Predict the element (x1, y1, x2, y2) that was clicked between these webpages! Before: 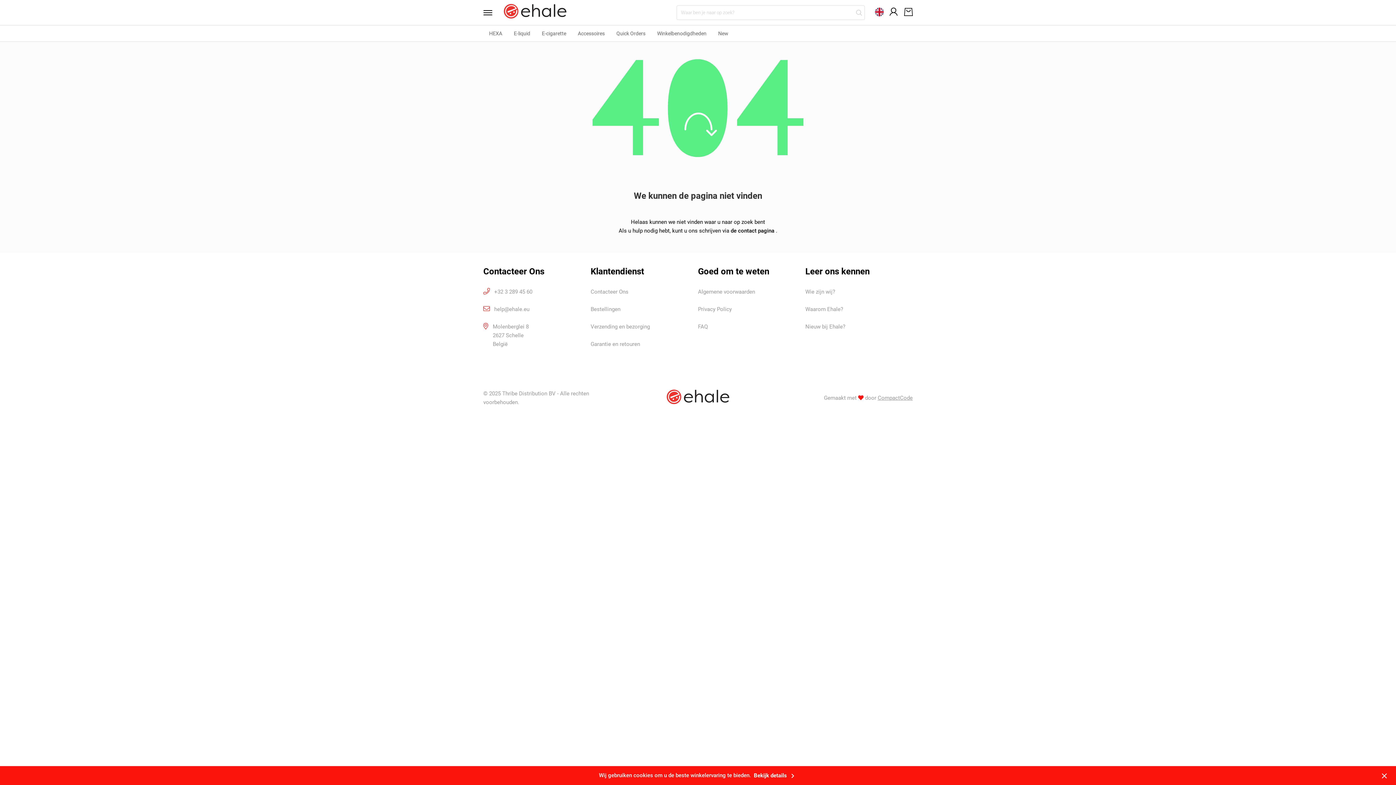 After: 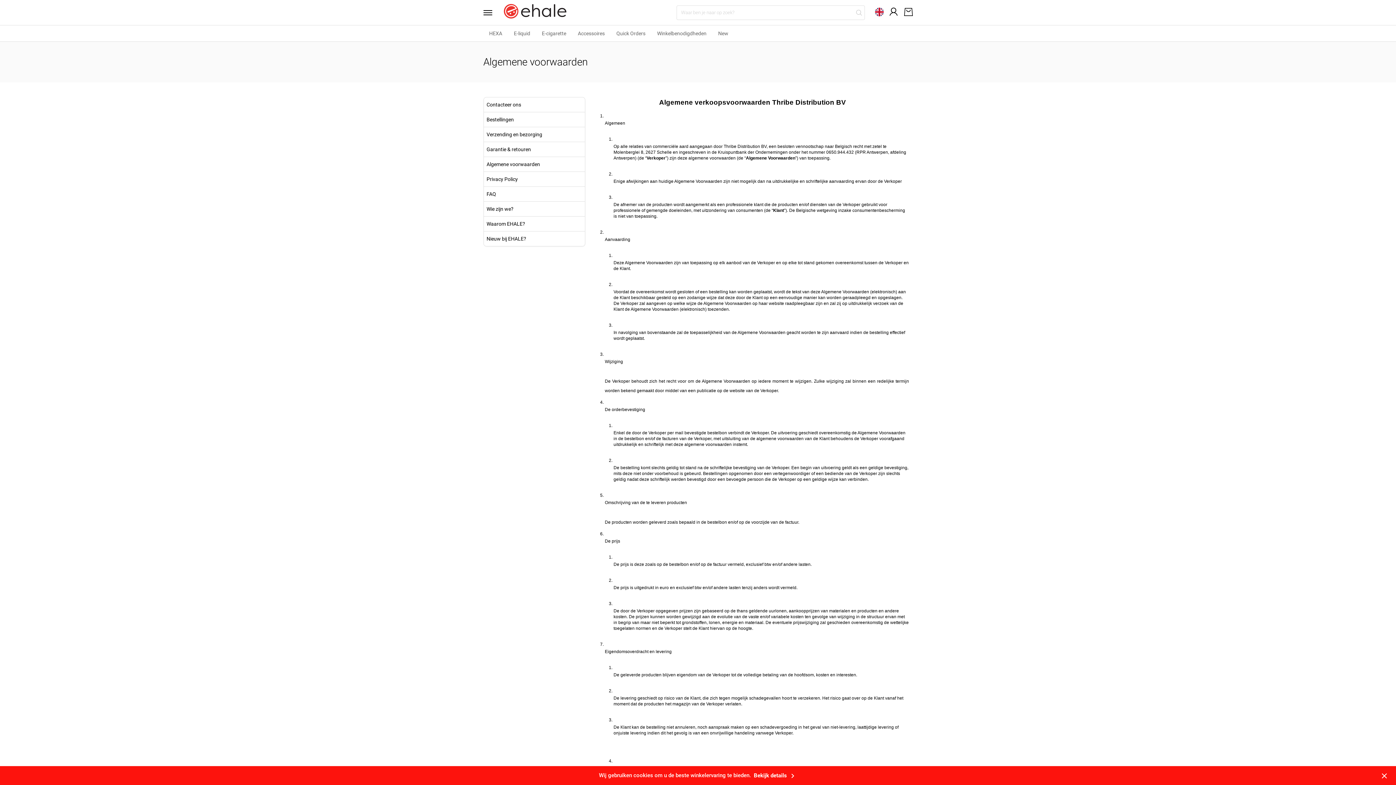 Action: label: Algemene voorwaarden bbox: (698, 288, 755, 295)